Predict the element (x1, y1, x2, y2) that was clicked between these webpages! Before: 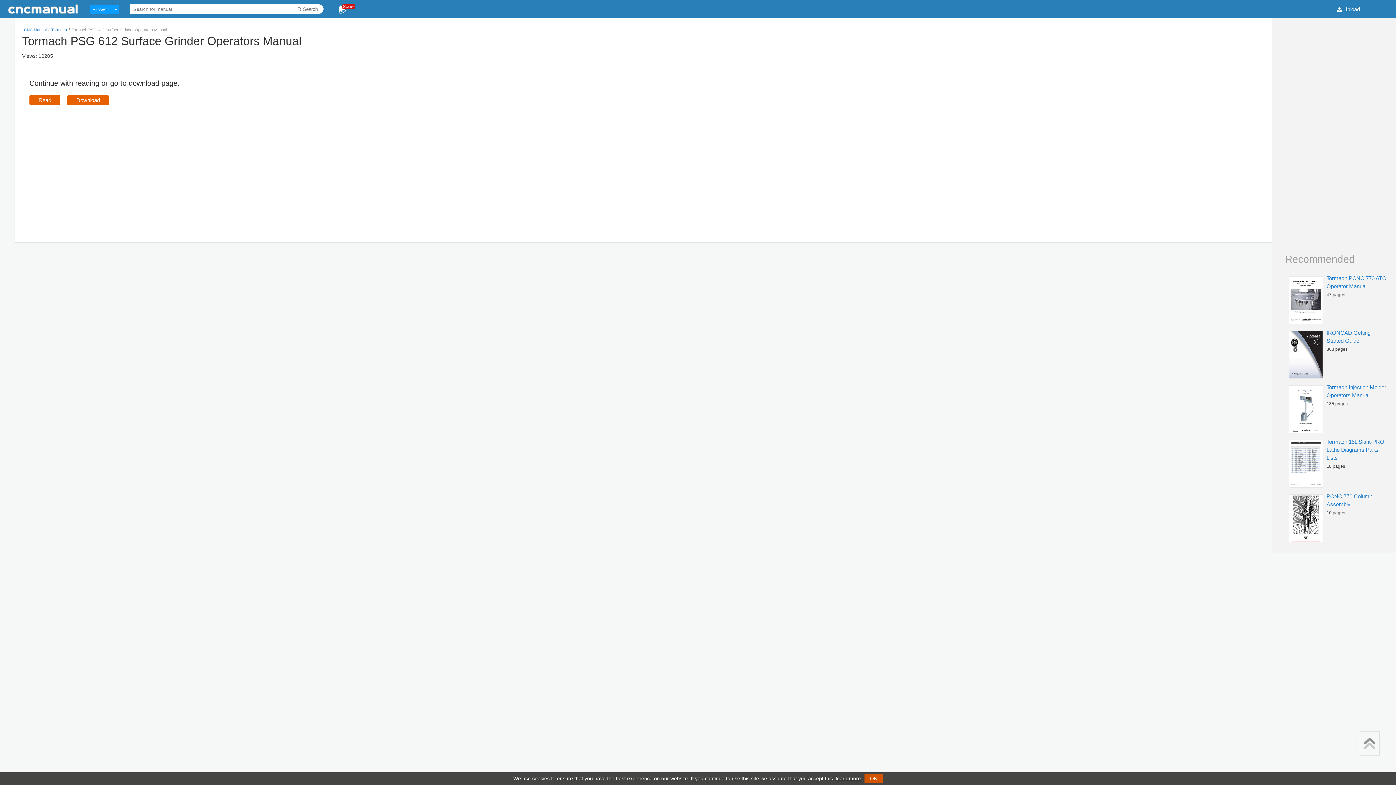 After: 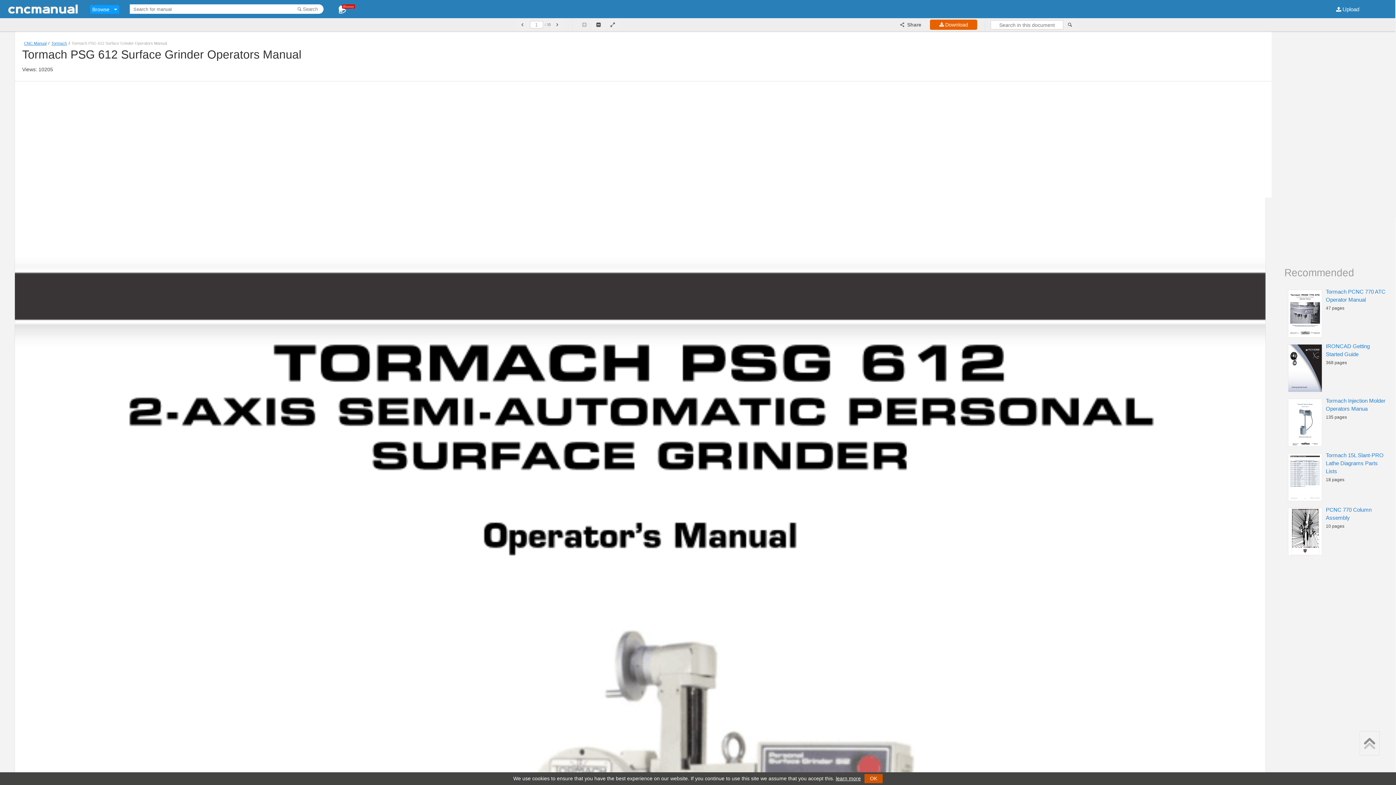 Action: bbox: (29, 95, 60, 105) label: Read